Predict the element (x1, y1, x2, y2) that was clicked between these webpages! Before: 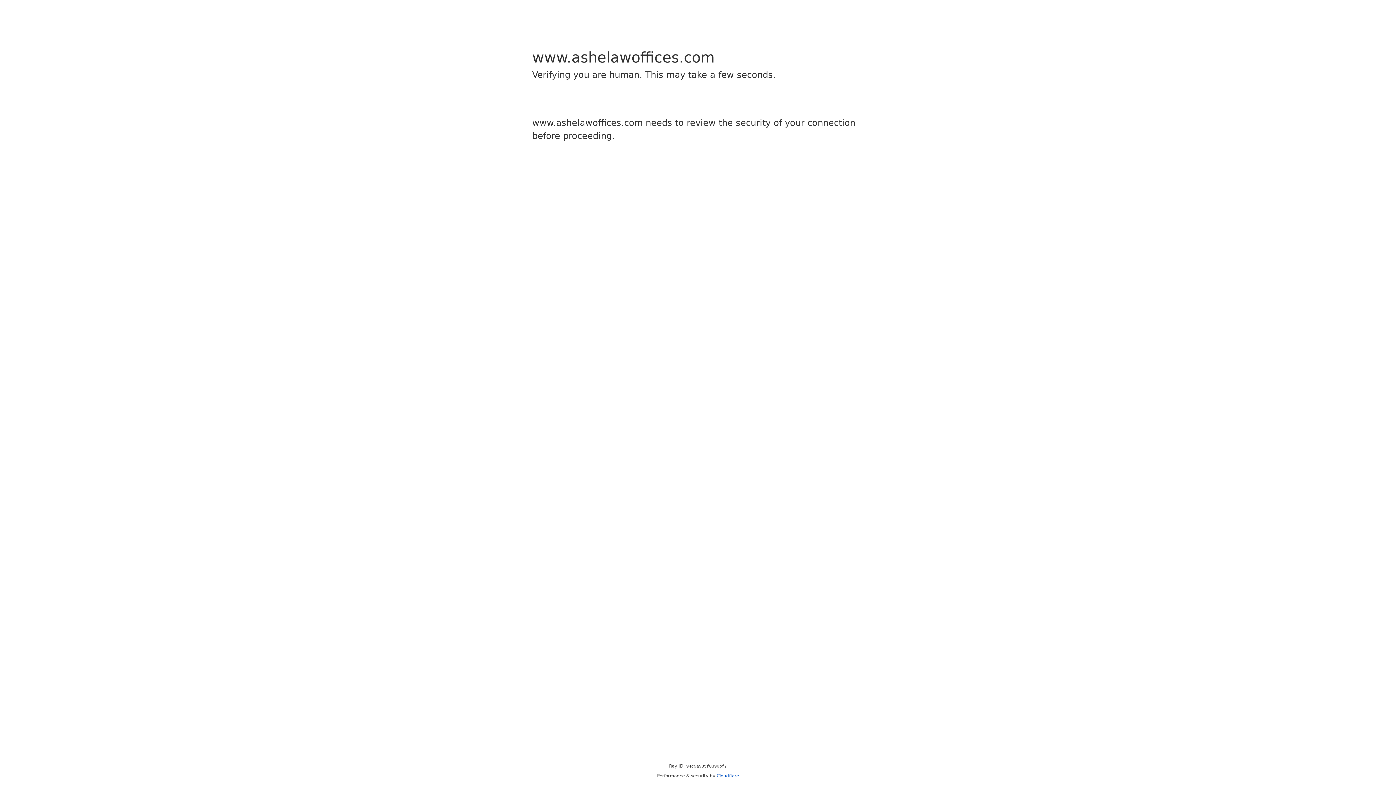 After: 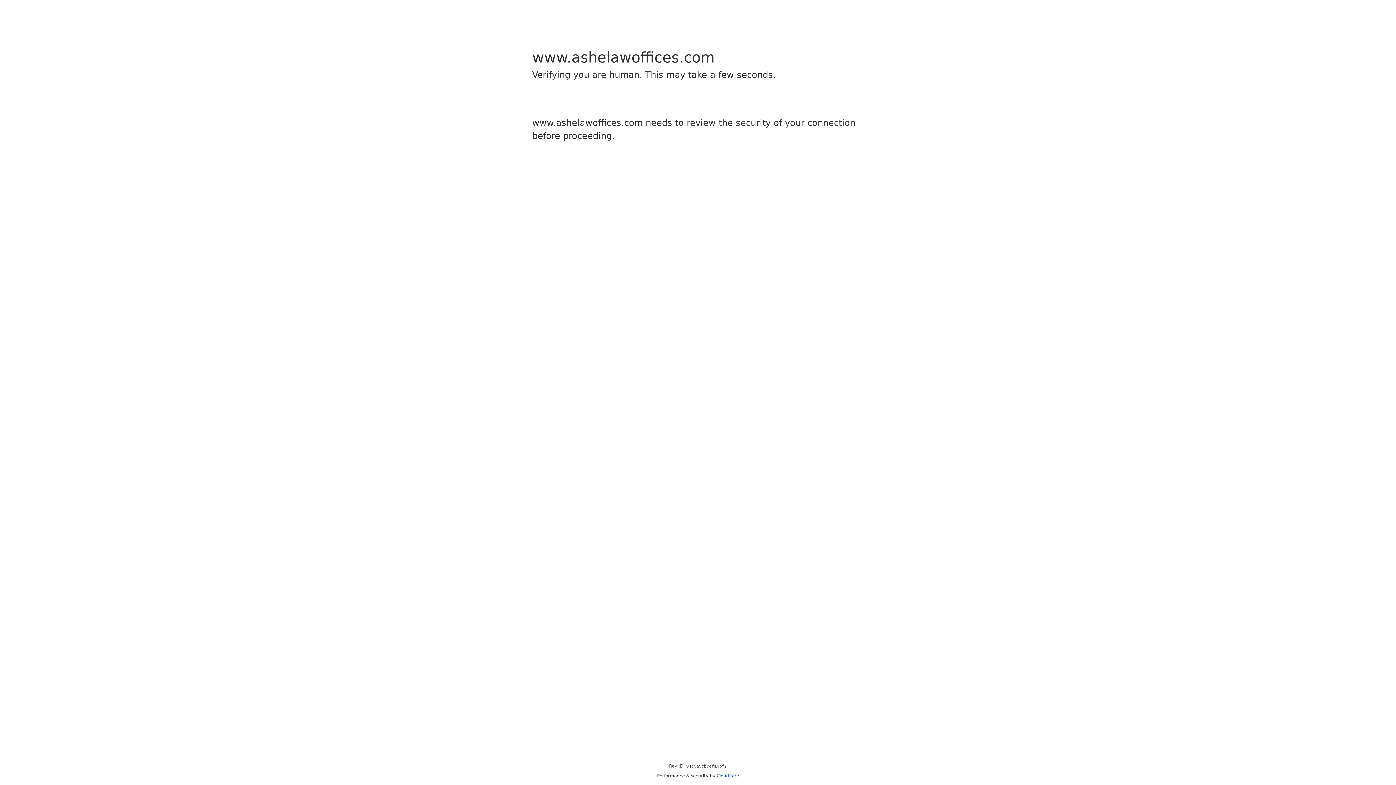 Action: bbox: (716, 773, 739, 778) label: Cloudflare